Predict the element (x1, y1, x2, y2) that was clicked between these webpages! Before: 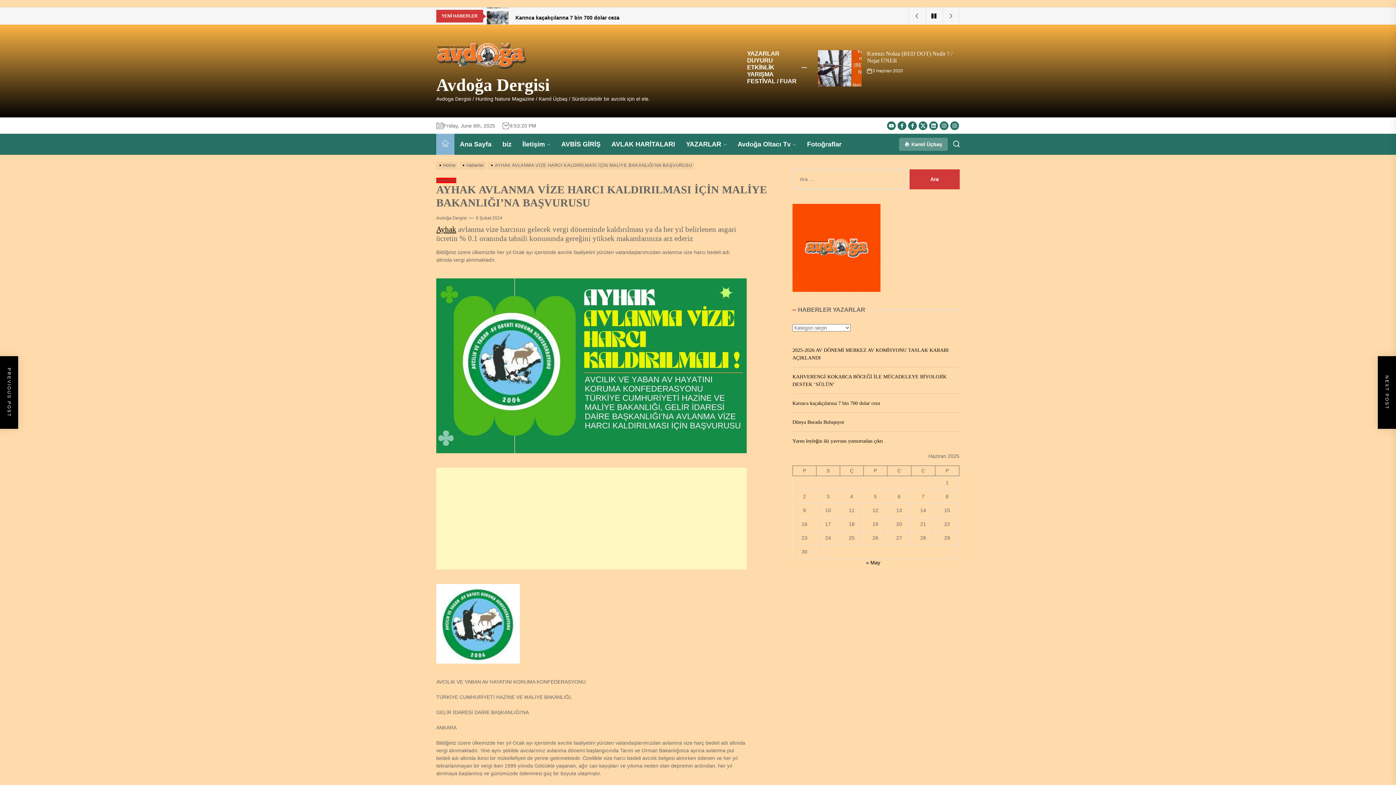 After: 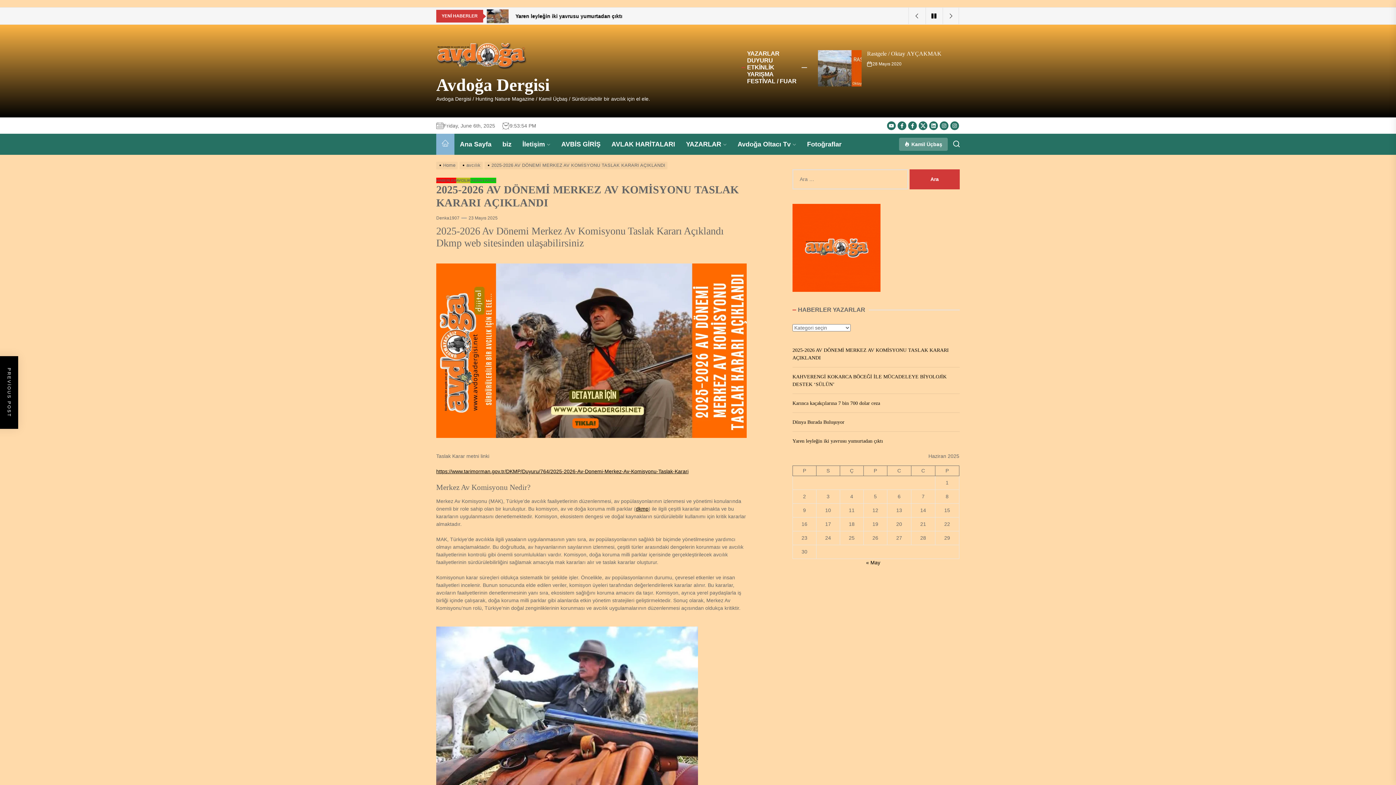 Action: label: 2025-2026 AV DÖNEMİ MERKEZ AV KOMİSYONU TASLAK KARARI AÇIKLANDI bbox: (792, 346, 959, 361)